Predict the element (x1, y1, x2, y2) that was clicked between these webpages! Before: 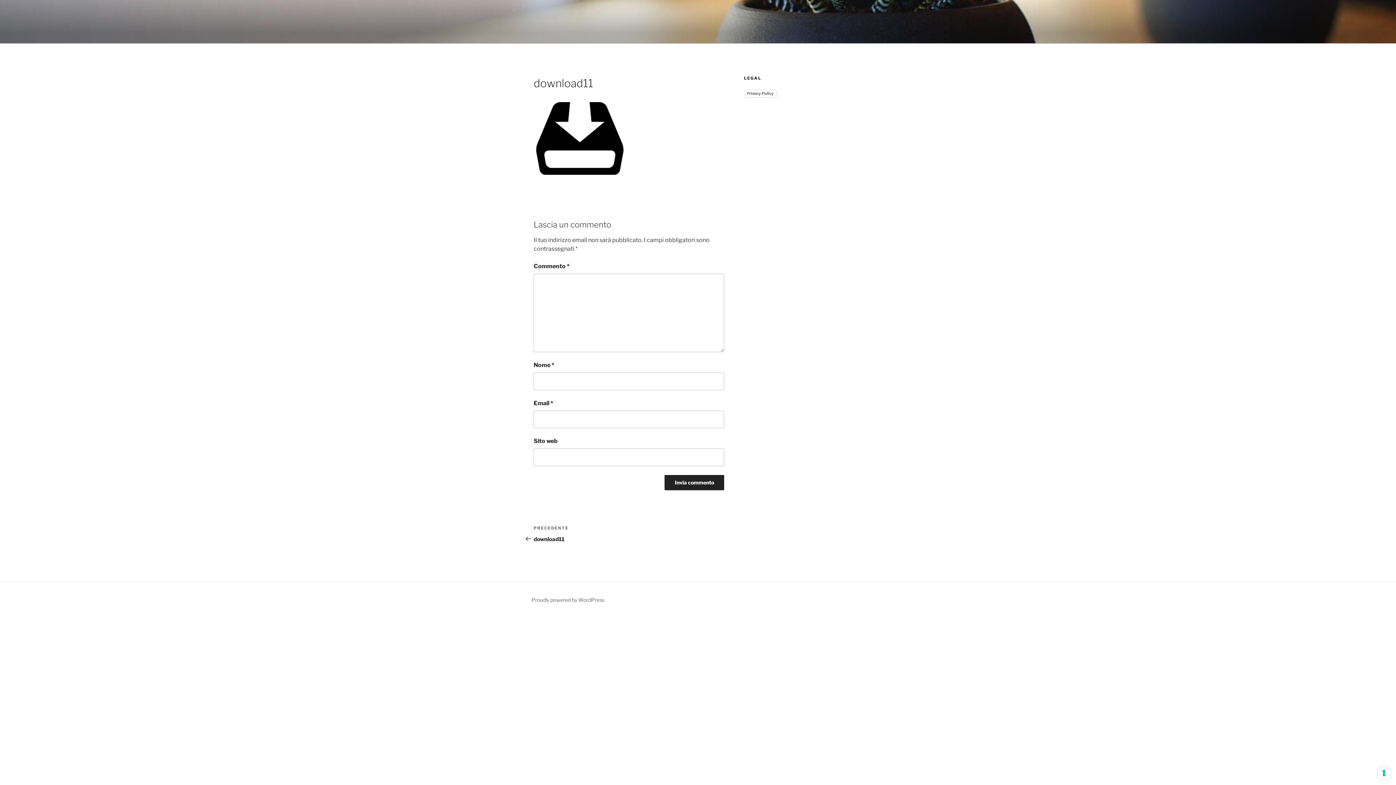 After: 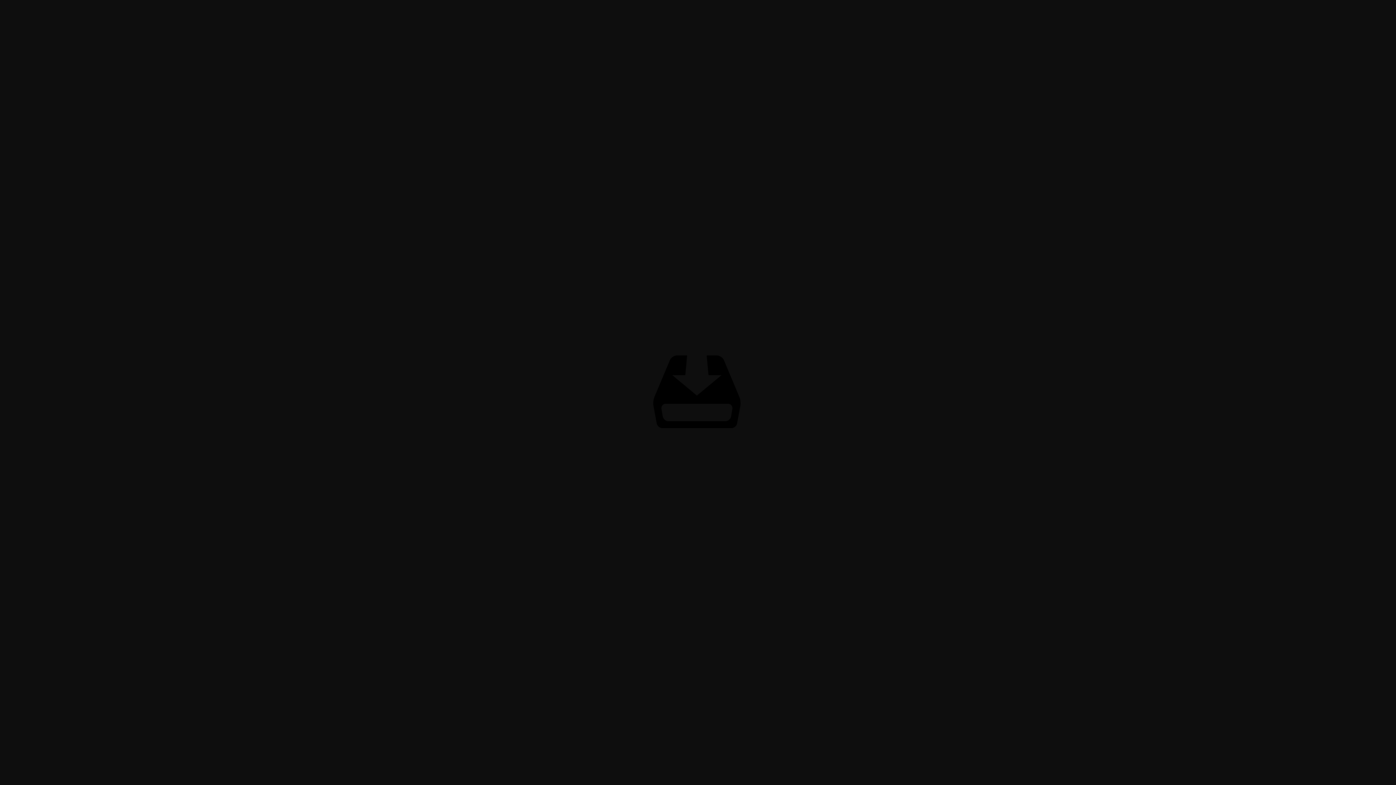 Action: bbox: (533, 173, 628, 180)